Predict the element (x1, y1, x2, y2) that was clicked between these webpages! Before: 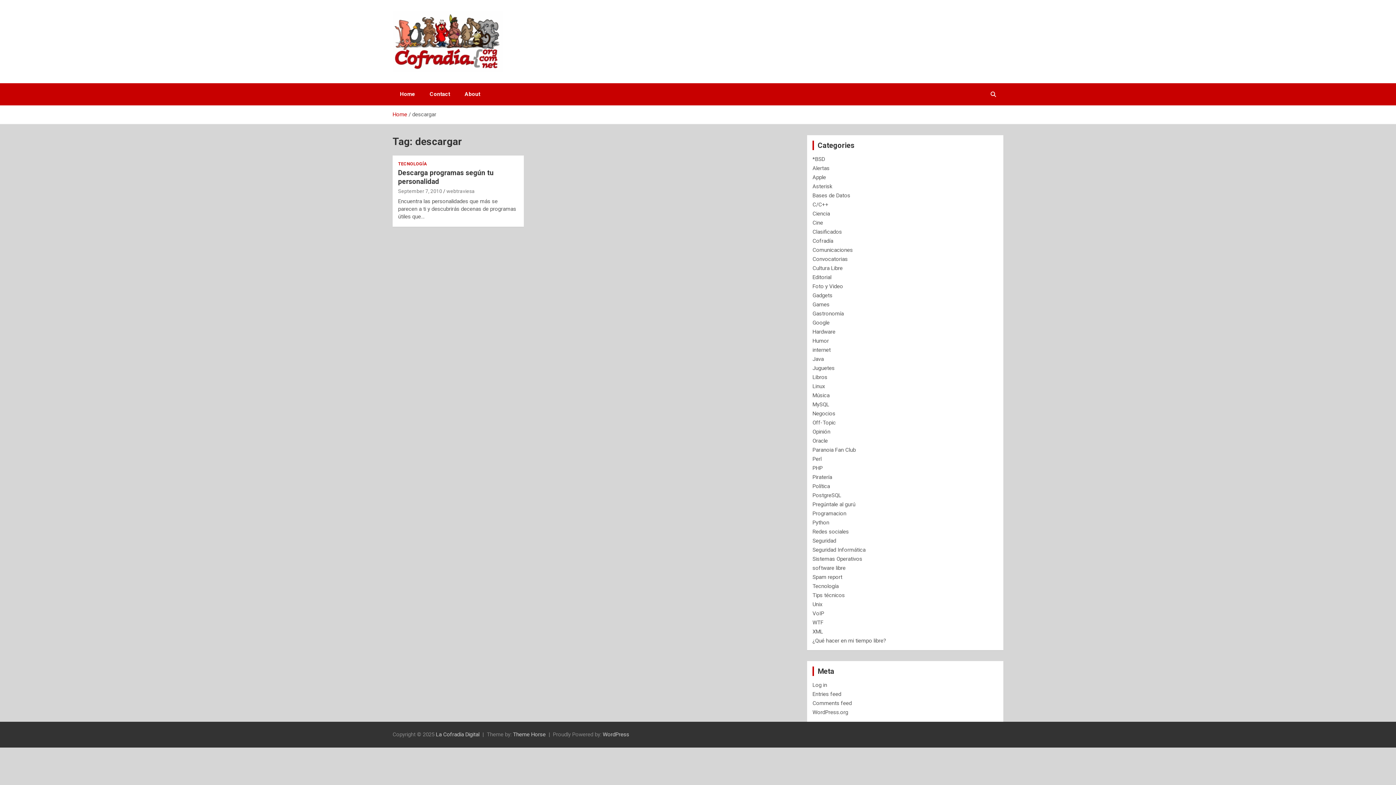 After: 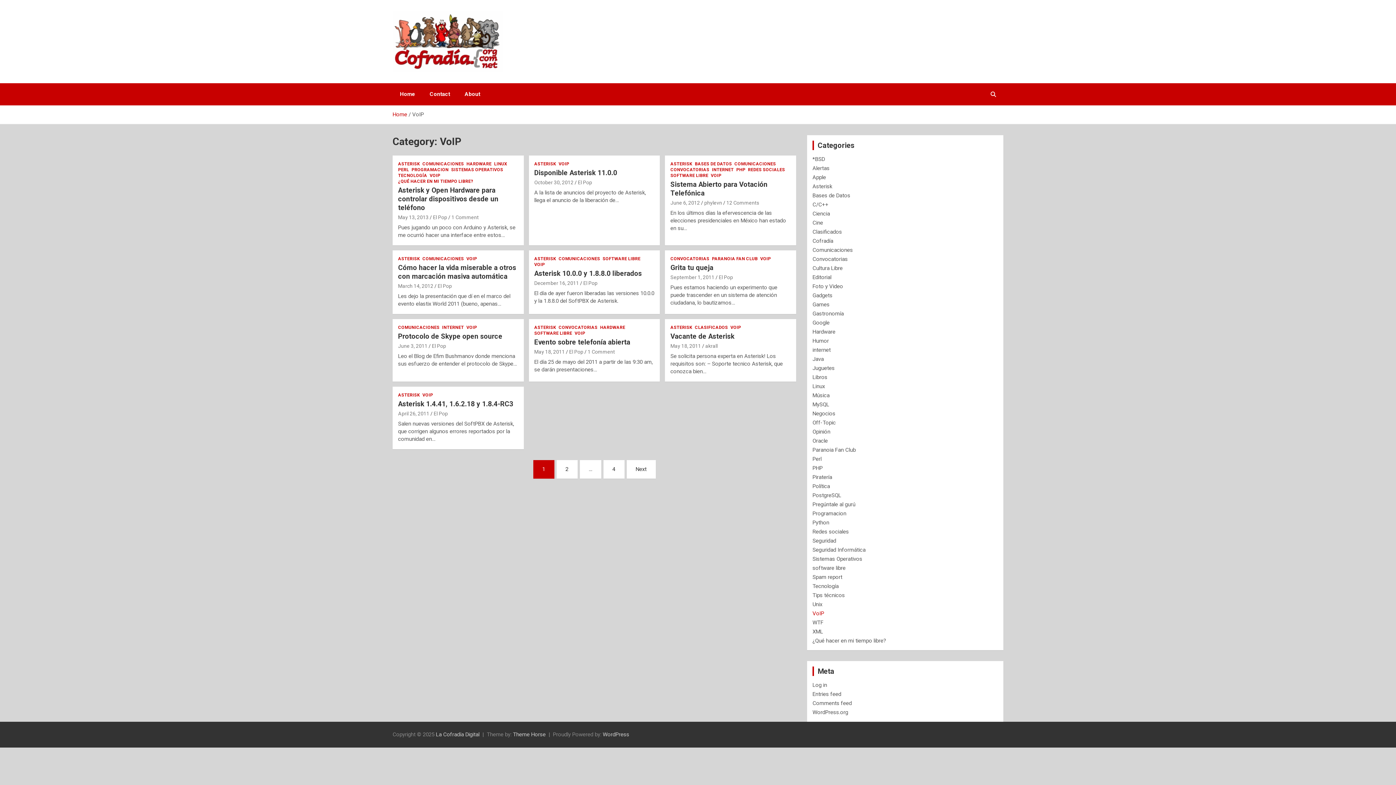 Action: bbox: (812, 610, 824, 617) label: VoIP